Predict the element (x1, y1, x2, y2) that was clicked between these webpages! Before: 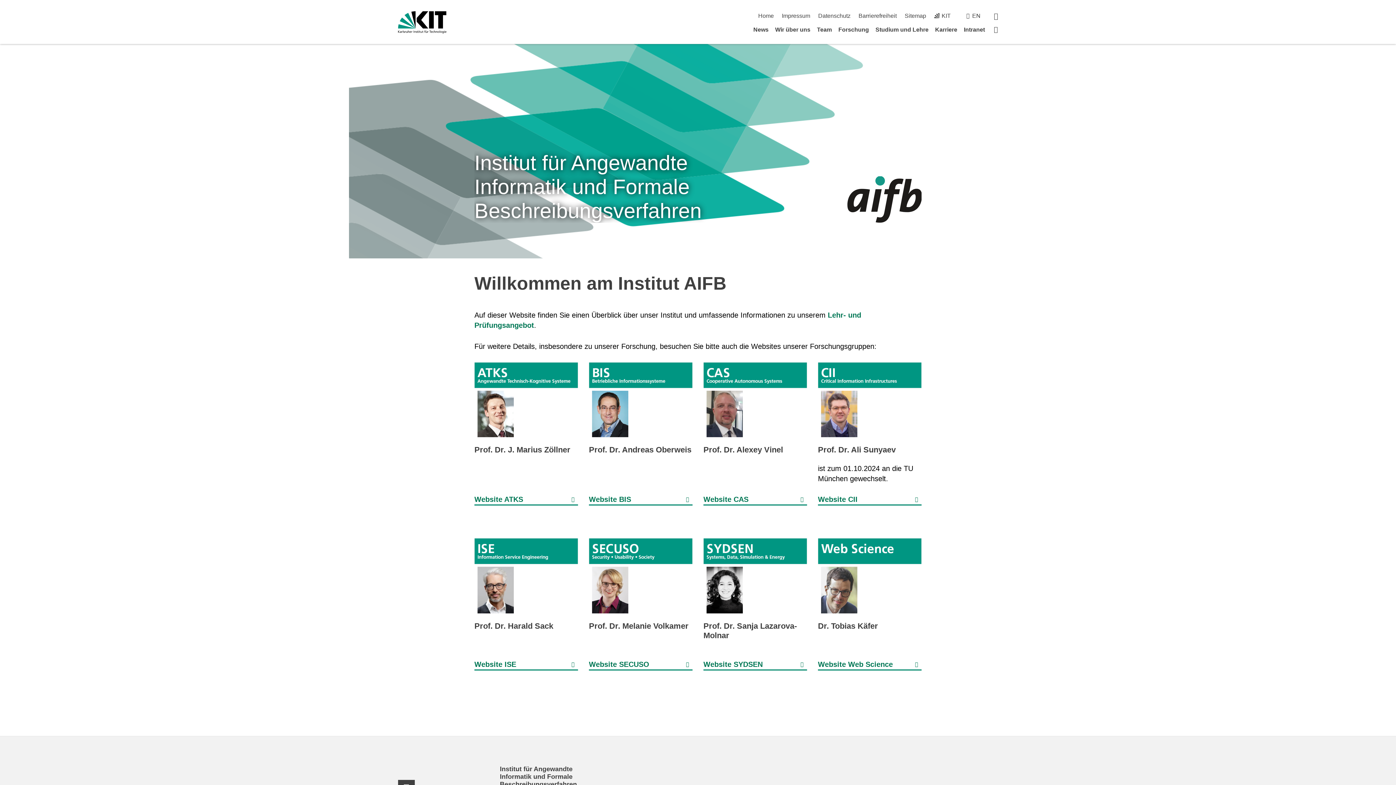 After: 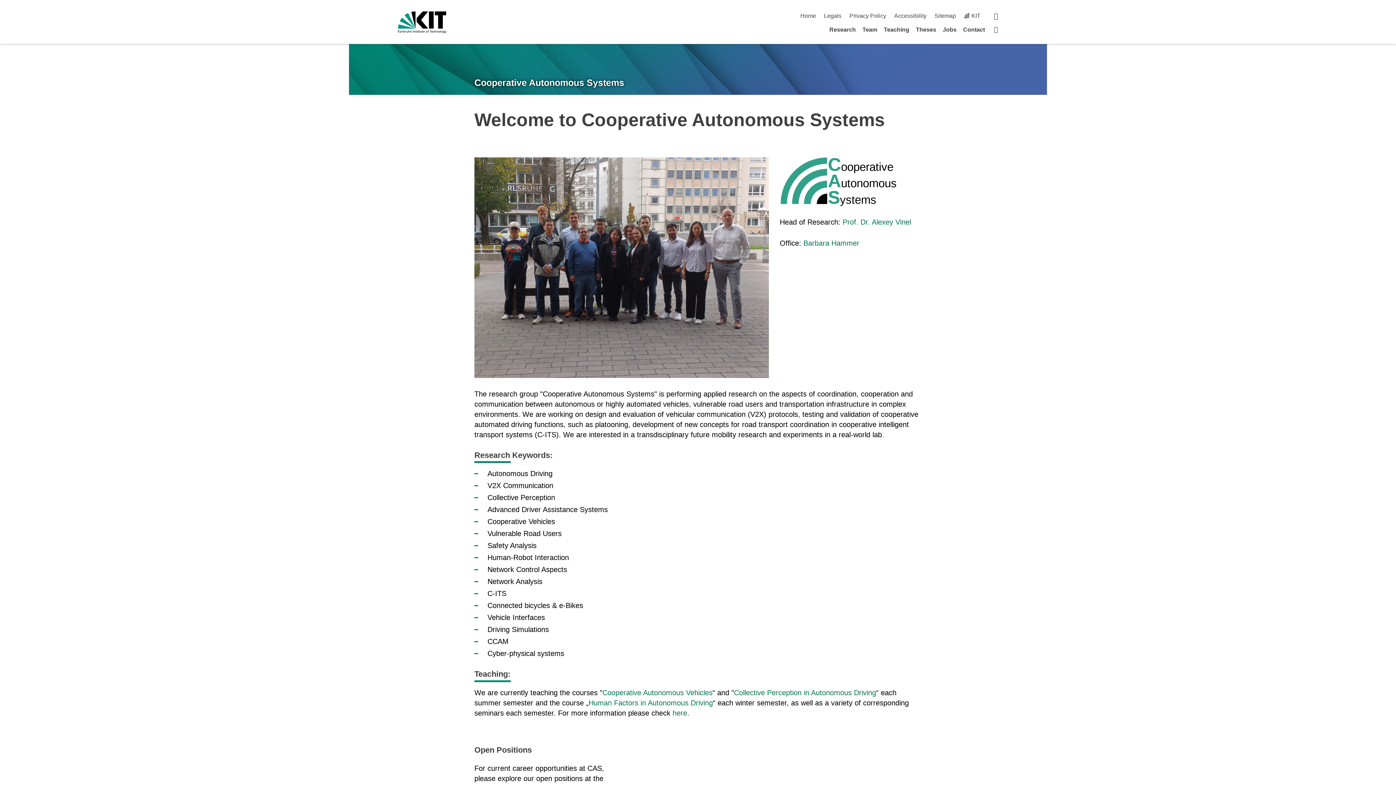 Action: label: Prof. Dr. Alexey Vinel bbox: (703, 445, 783, 454)